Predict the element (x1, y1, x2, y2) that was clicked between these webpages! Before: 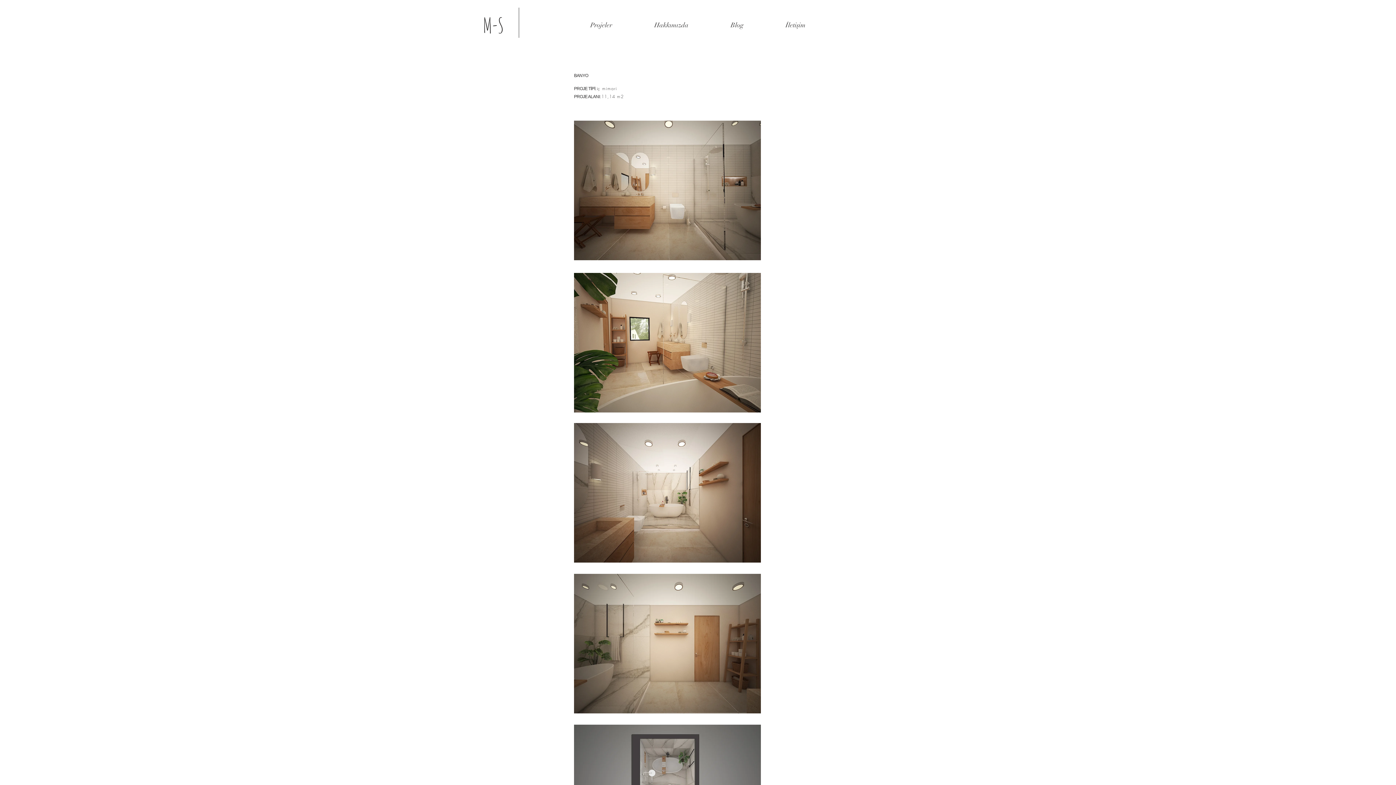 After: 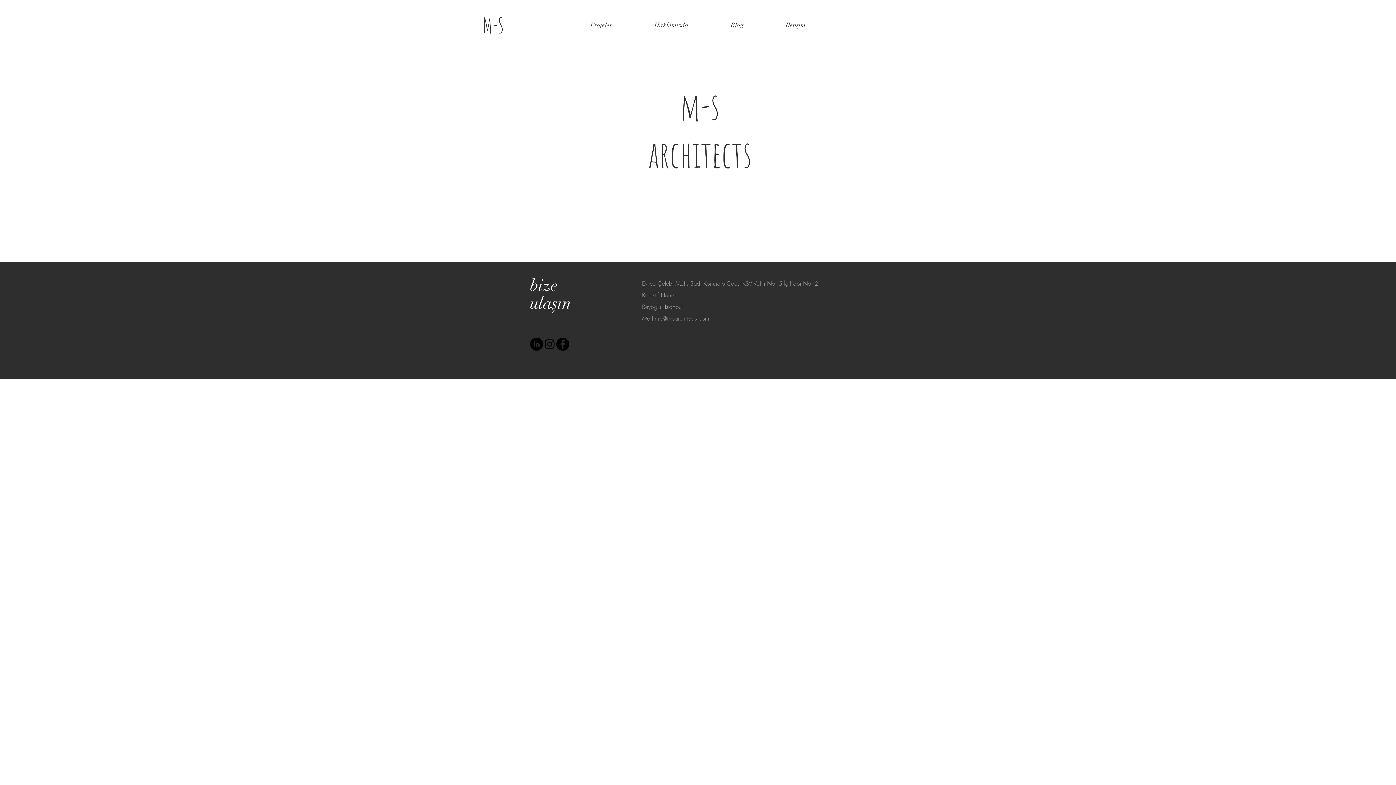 Action: bbox: (467, 1, 519, 48) label: M-S